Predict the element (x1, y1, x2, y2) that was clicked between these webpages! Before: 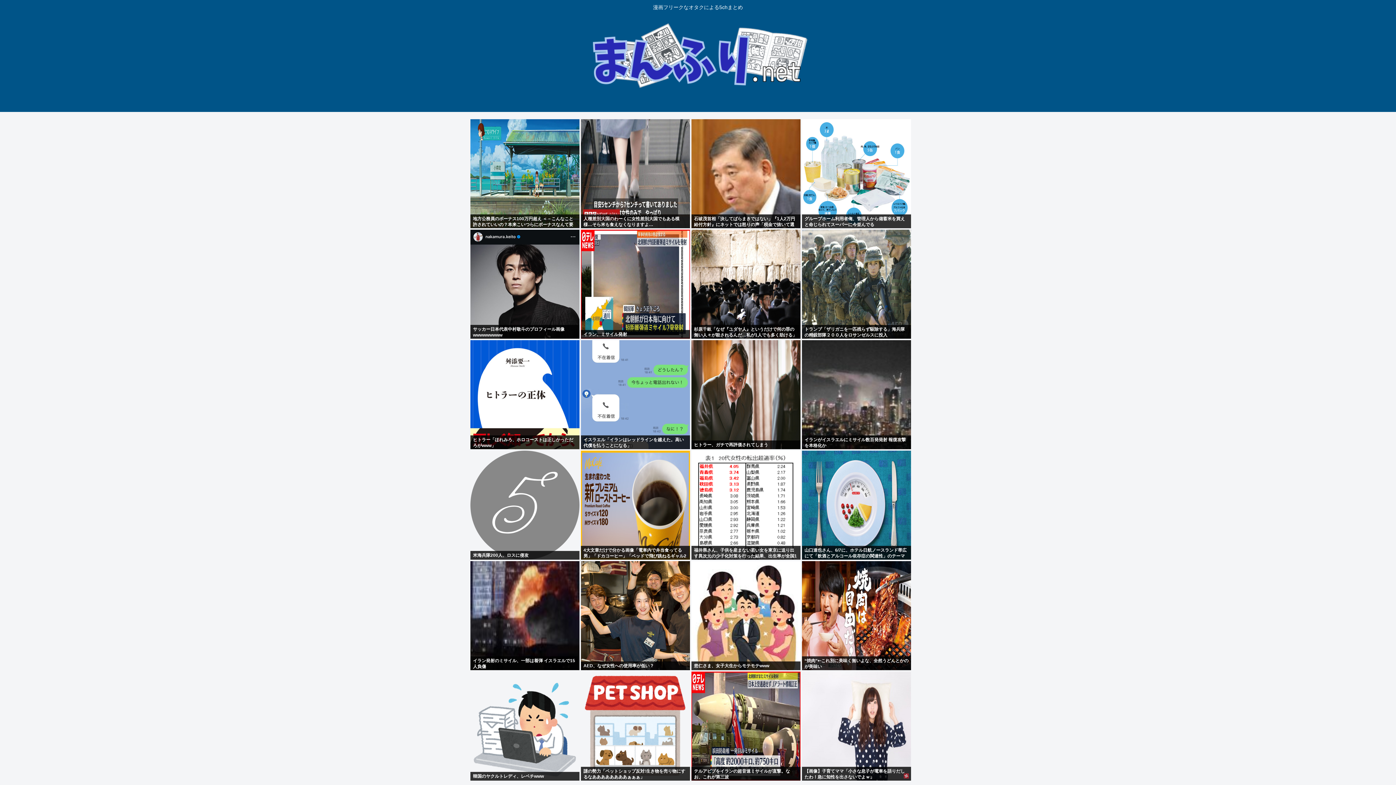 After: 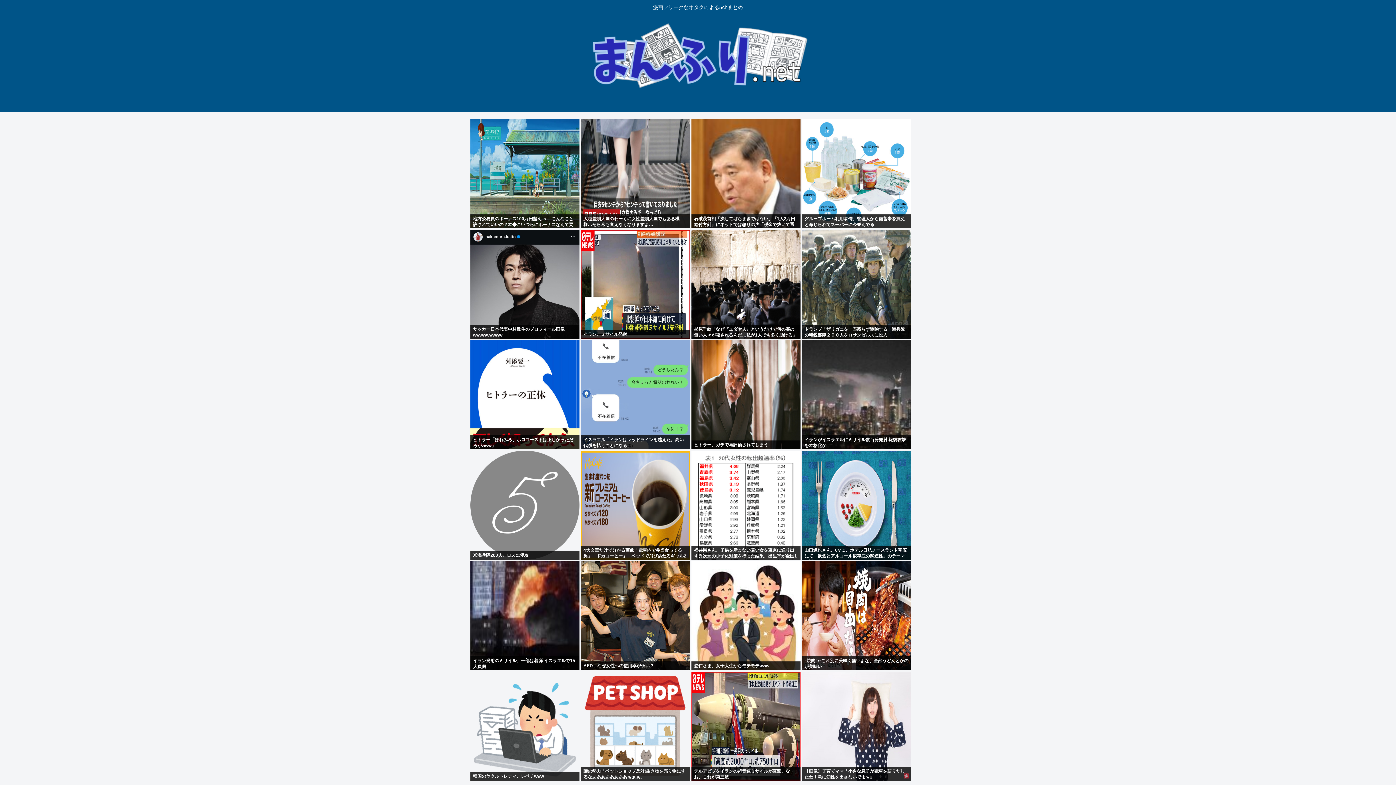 Action: bbox: (581, 671, 690, 781)